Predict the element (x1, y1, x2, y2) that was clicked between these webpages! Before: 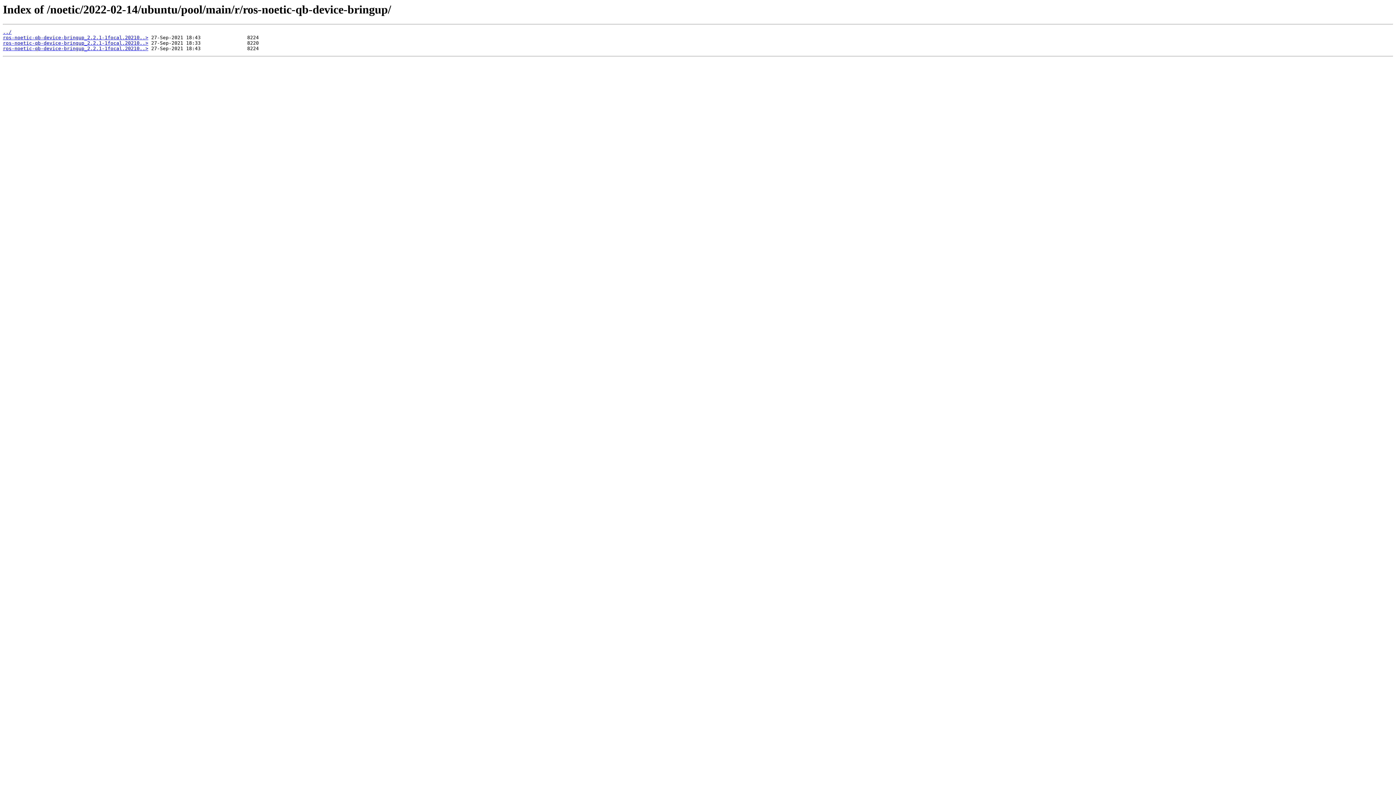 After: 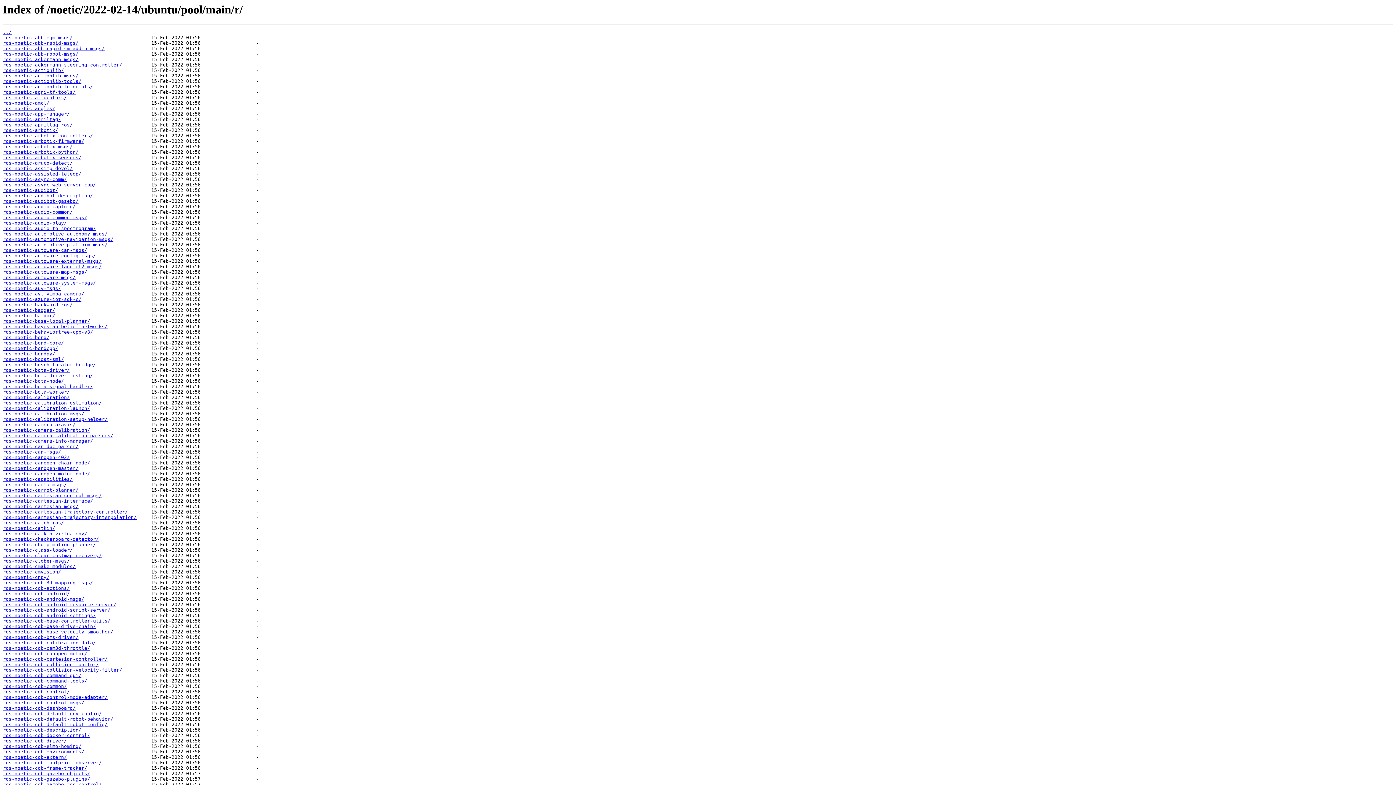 Action: bbox: (2, 29, 11, 35) label: ../